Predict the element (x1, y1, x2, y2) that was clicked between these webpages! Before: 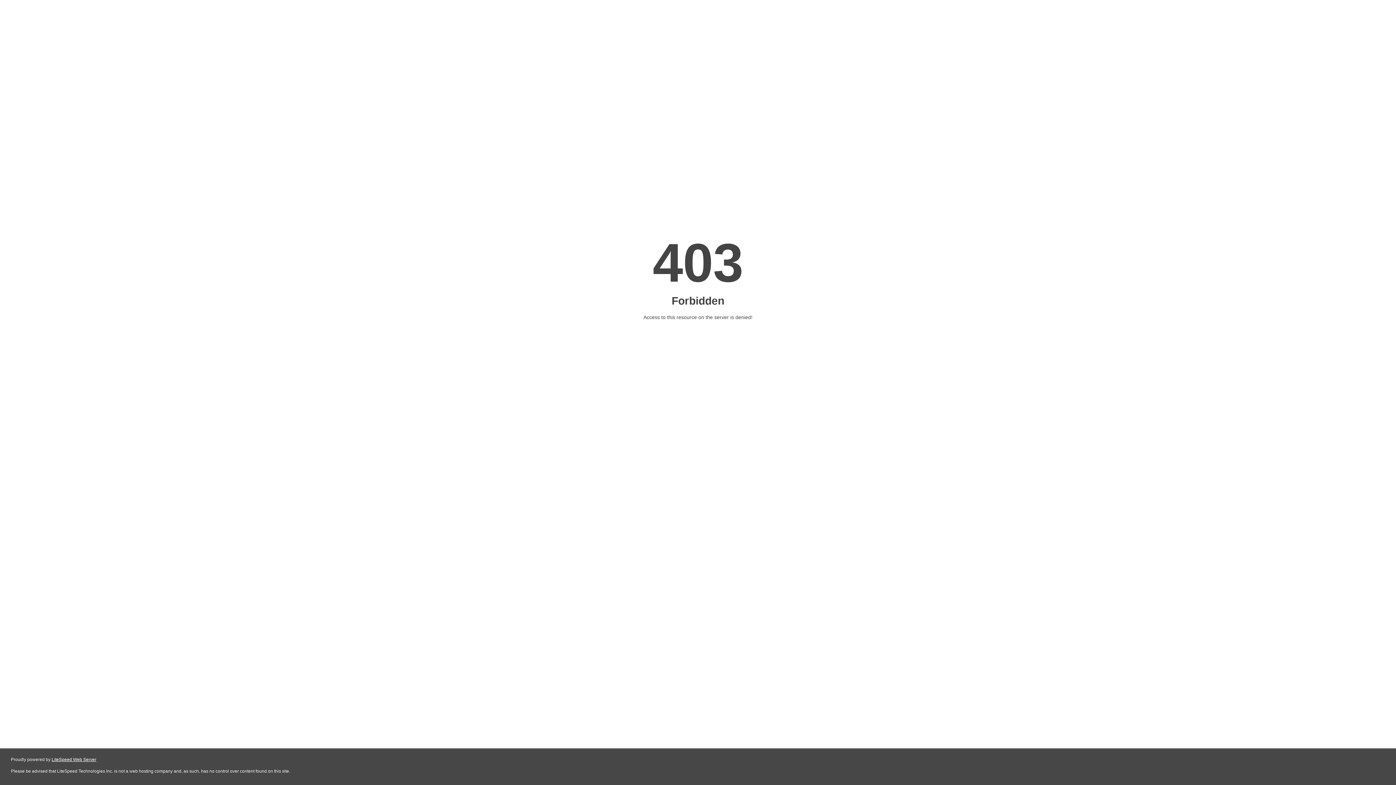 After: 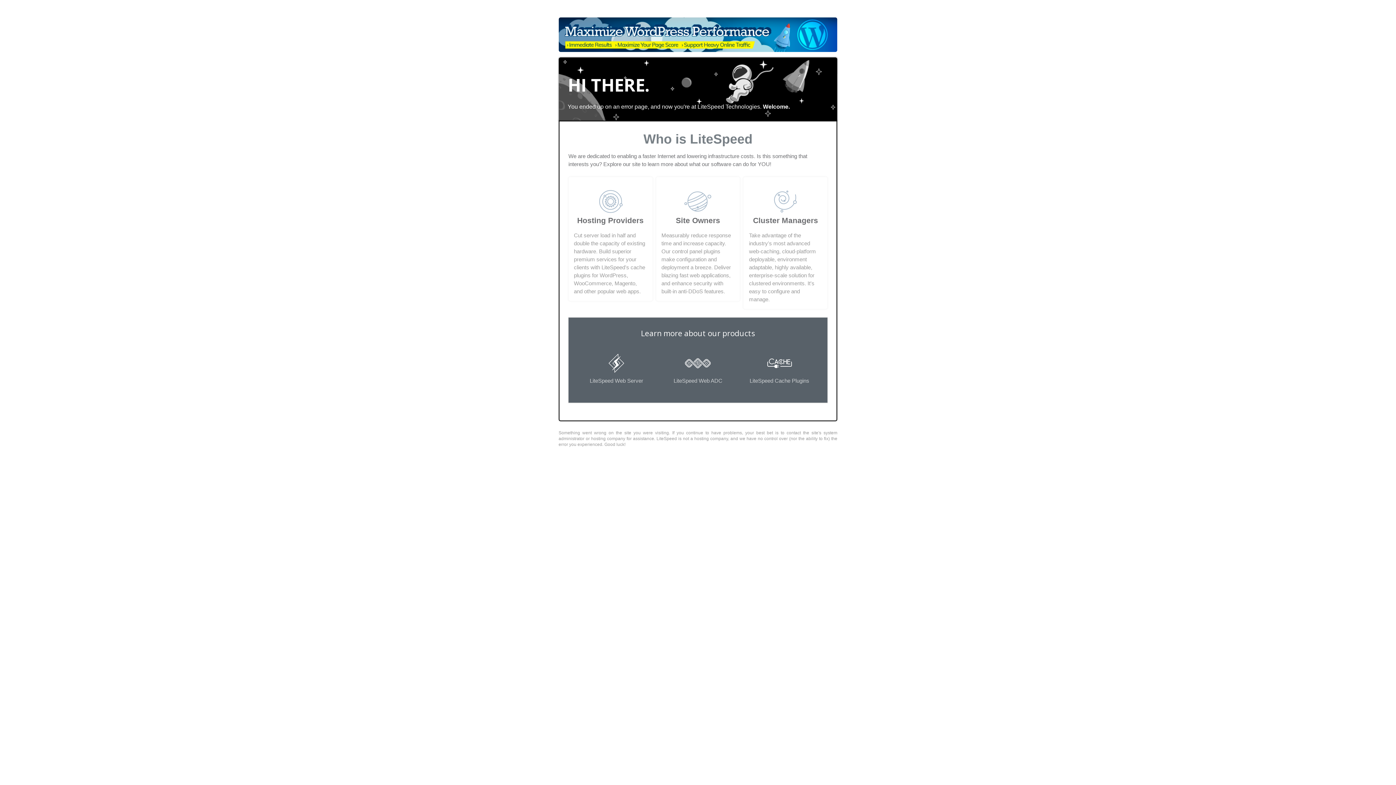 Action: bbox: (51, 757, 96, 762) label: LiteSpeed Web Server